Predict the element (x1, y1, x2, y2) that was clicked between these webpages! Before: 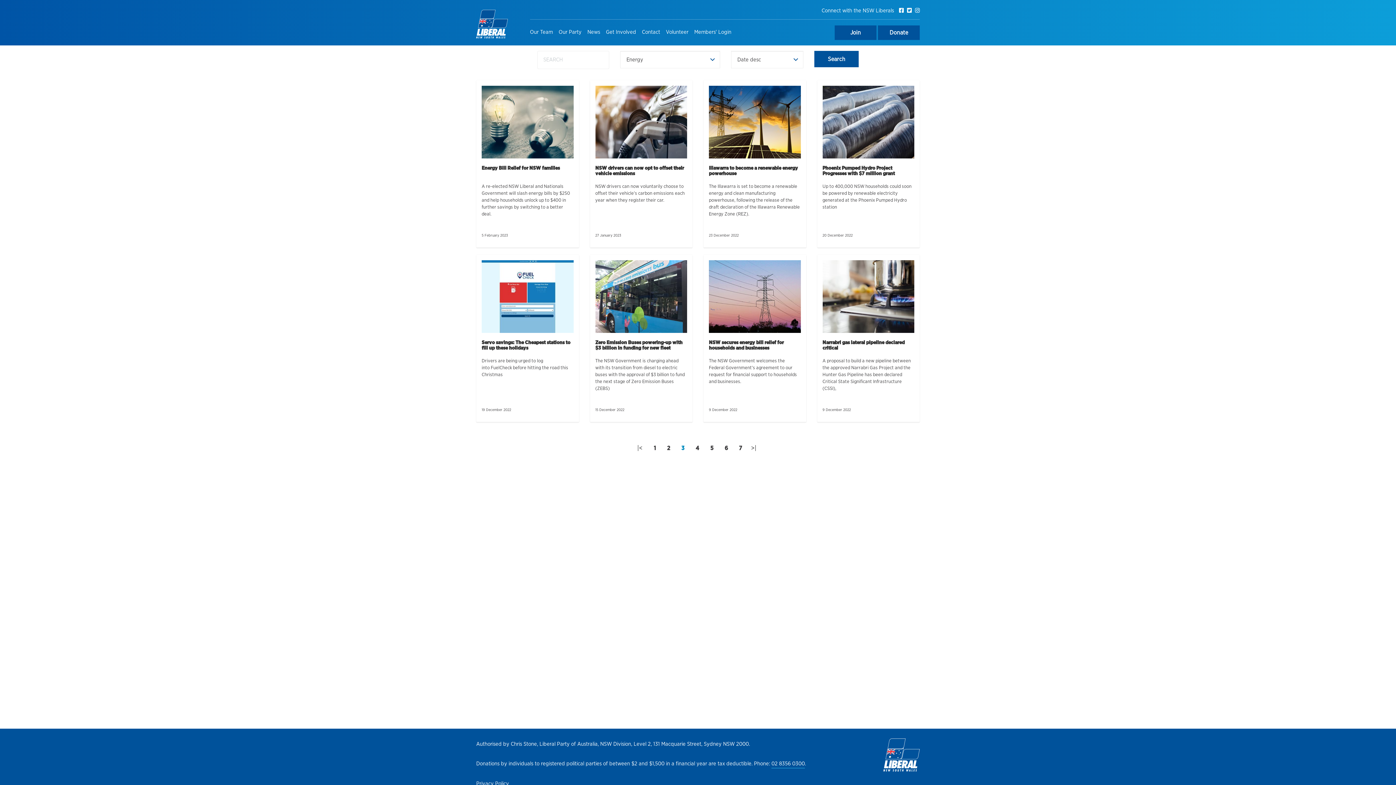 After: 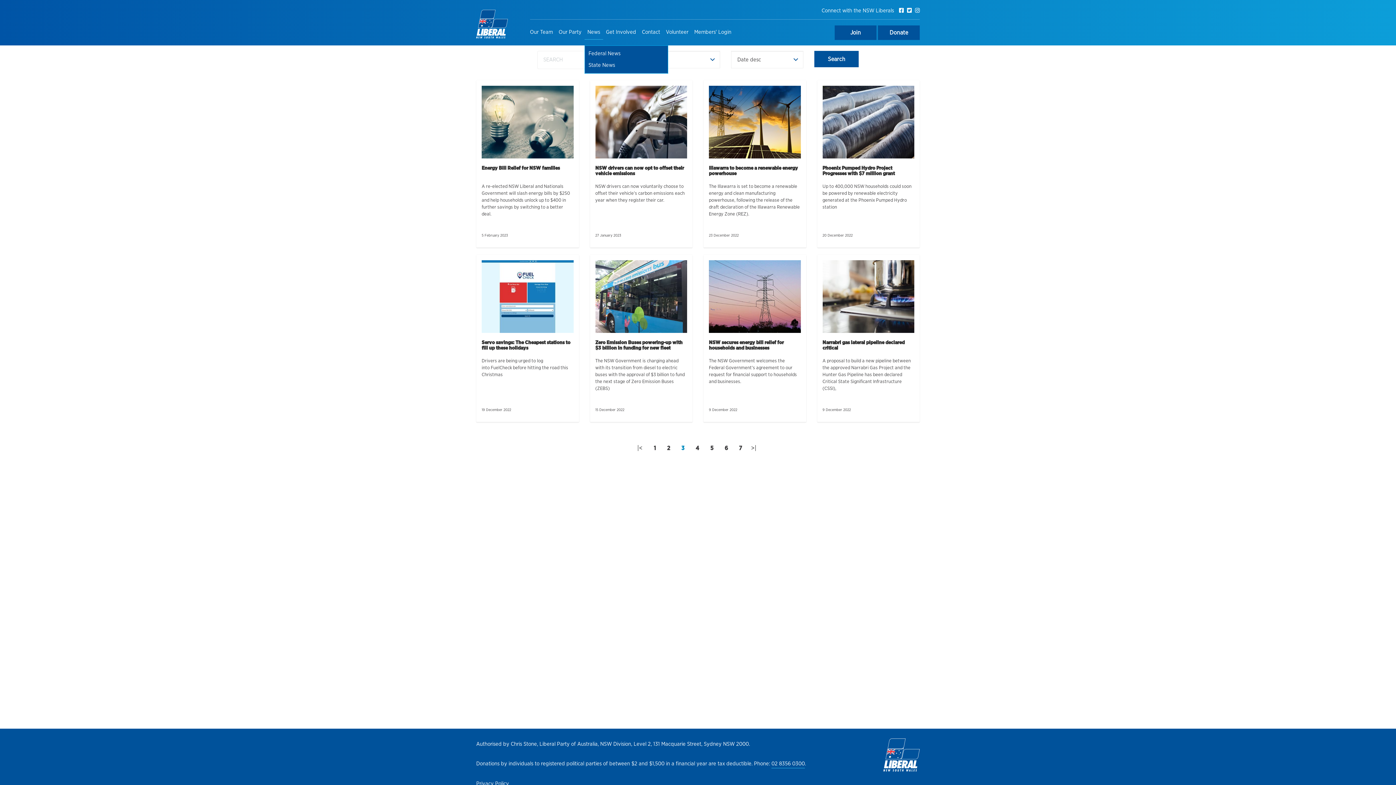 Action: label: News bbox: (584, 25, 603, 39)